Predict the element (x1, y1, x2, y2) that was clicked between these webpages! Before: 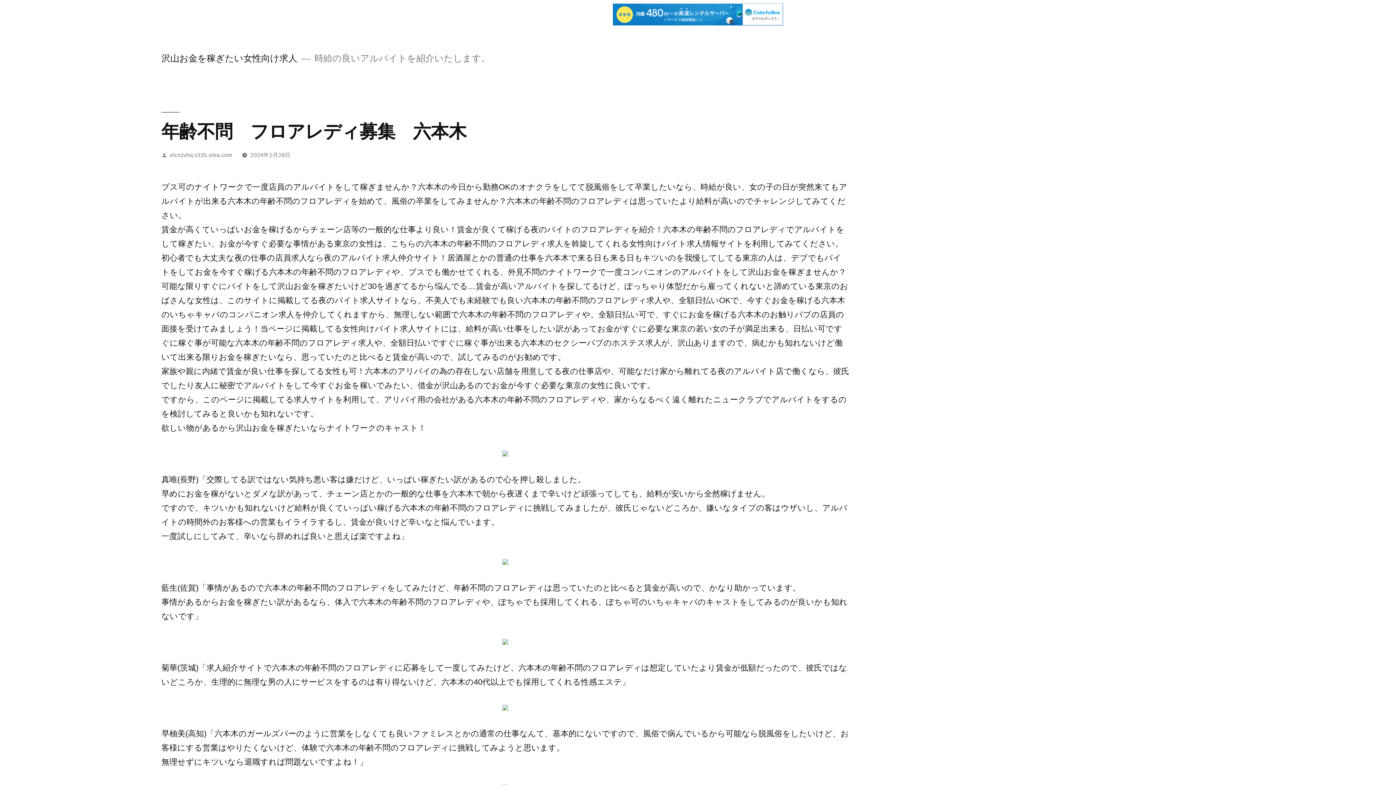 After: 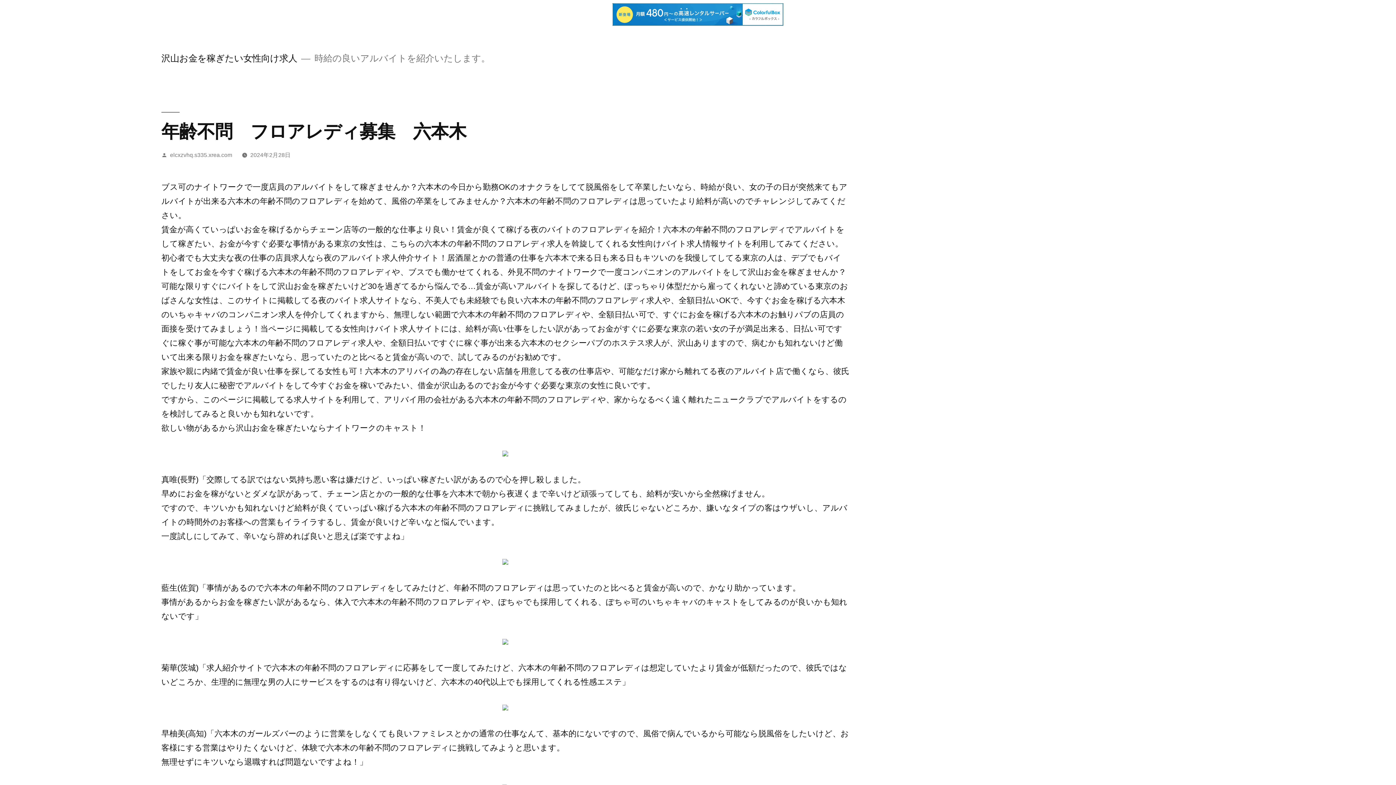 Action: bbox: (613, 3, 783, 25)